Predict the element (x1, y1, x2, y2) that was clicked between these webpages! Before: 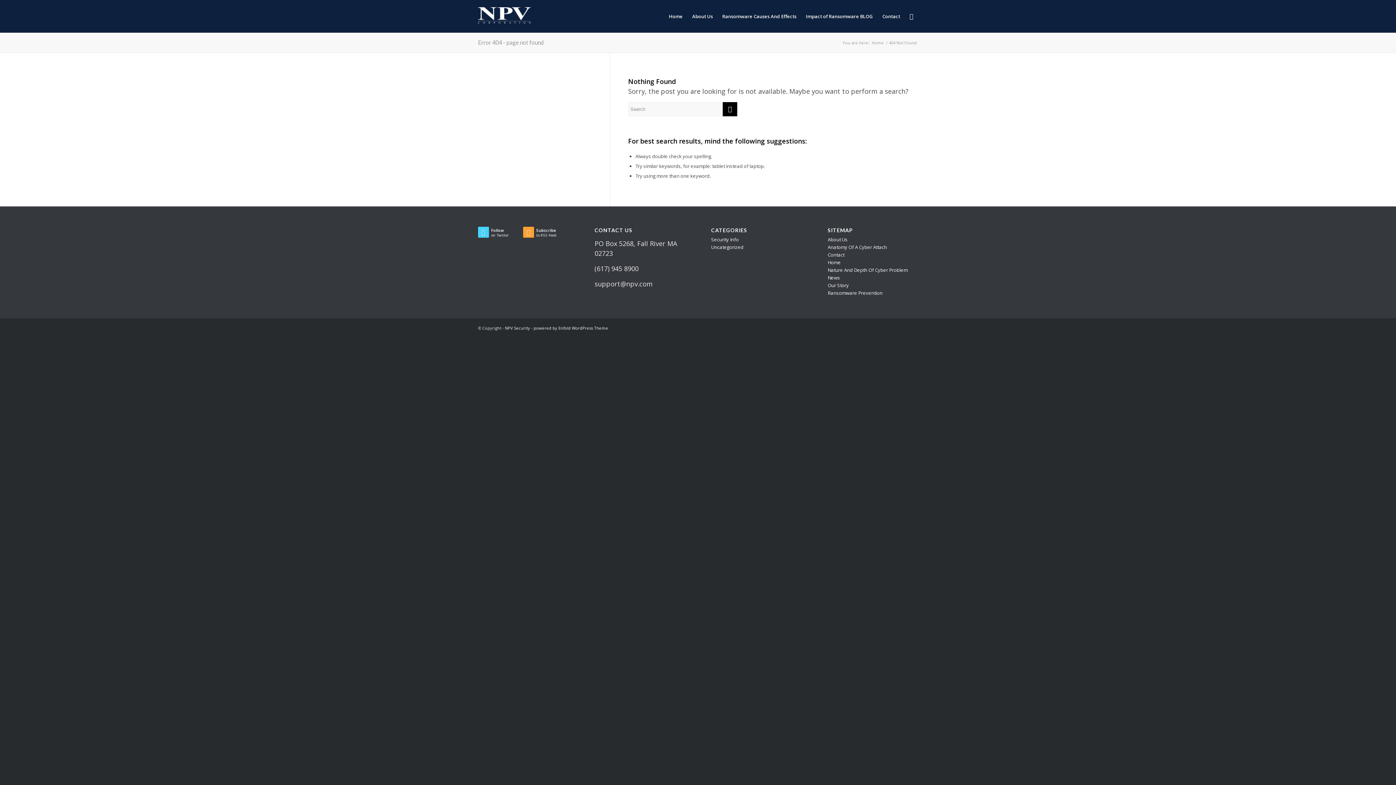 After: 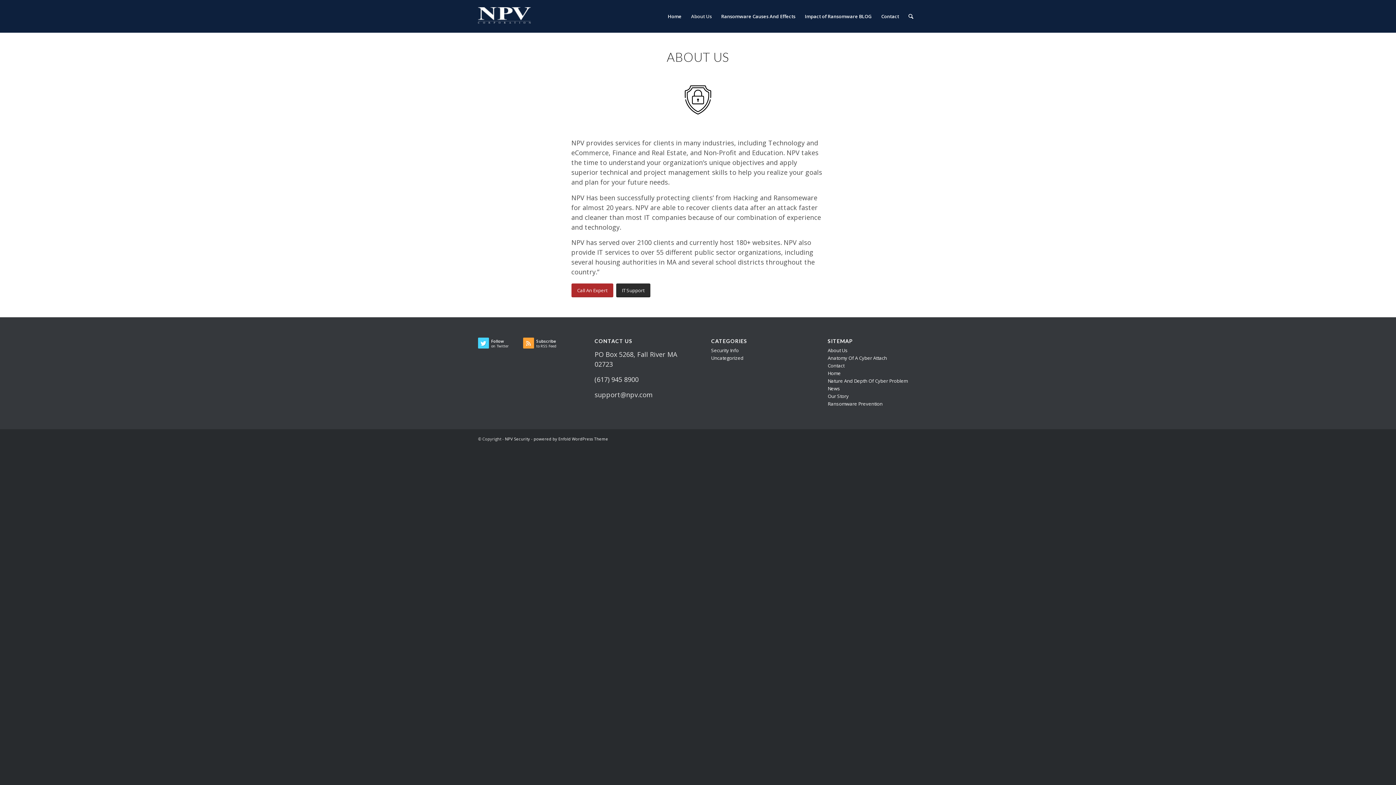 Action: bbox: (687, 0, 717, 32) label: About Us